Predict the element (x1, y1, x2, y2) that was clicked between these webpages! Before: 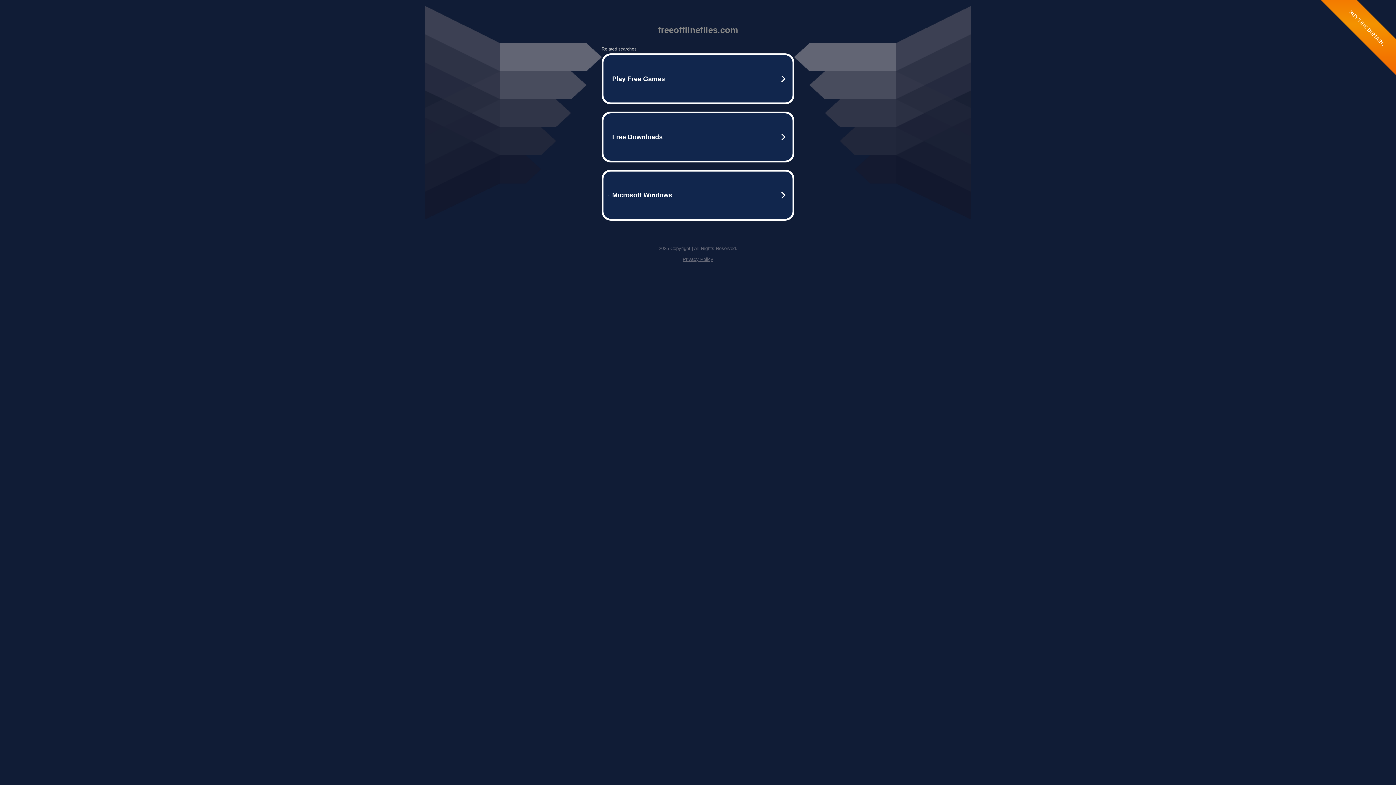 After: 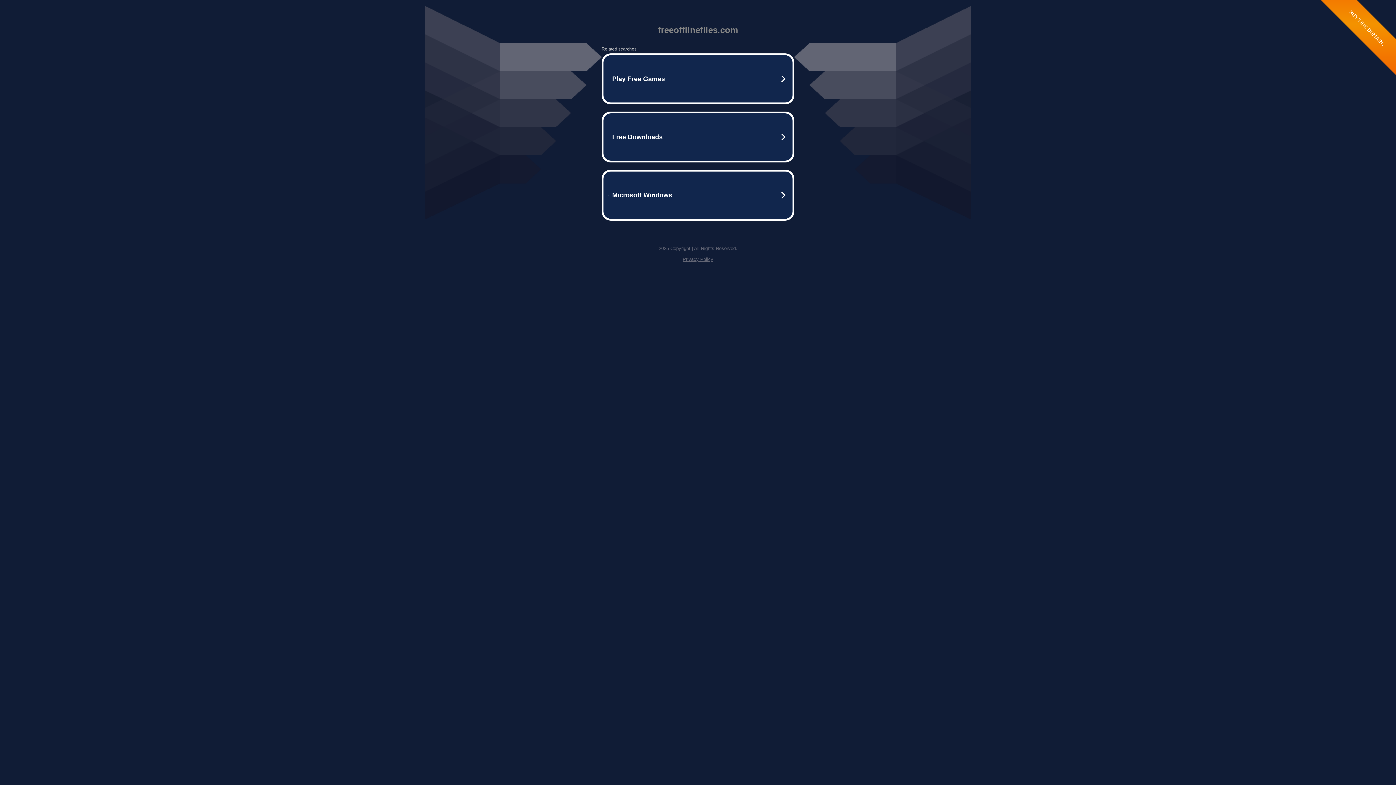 Action: label: Privacy Policy bbox: (682, 256, 713, 262)